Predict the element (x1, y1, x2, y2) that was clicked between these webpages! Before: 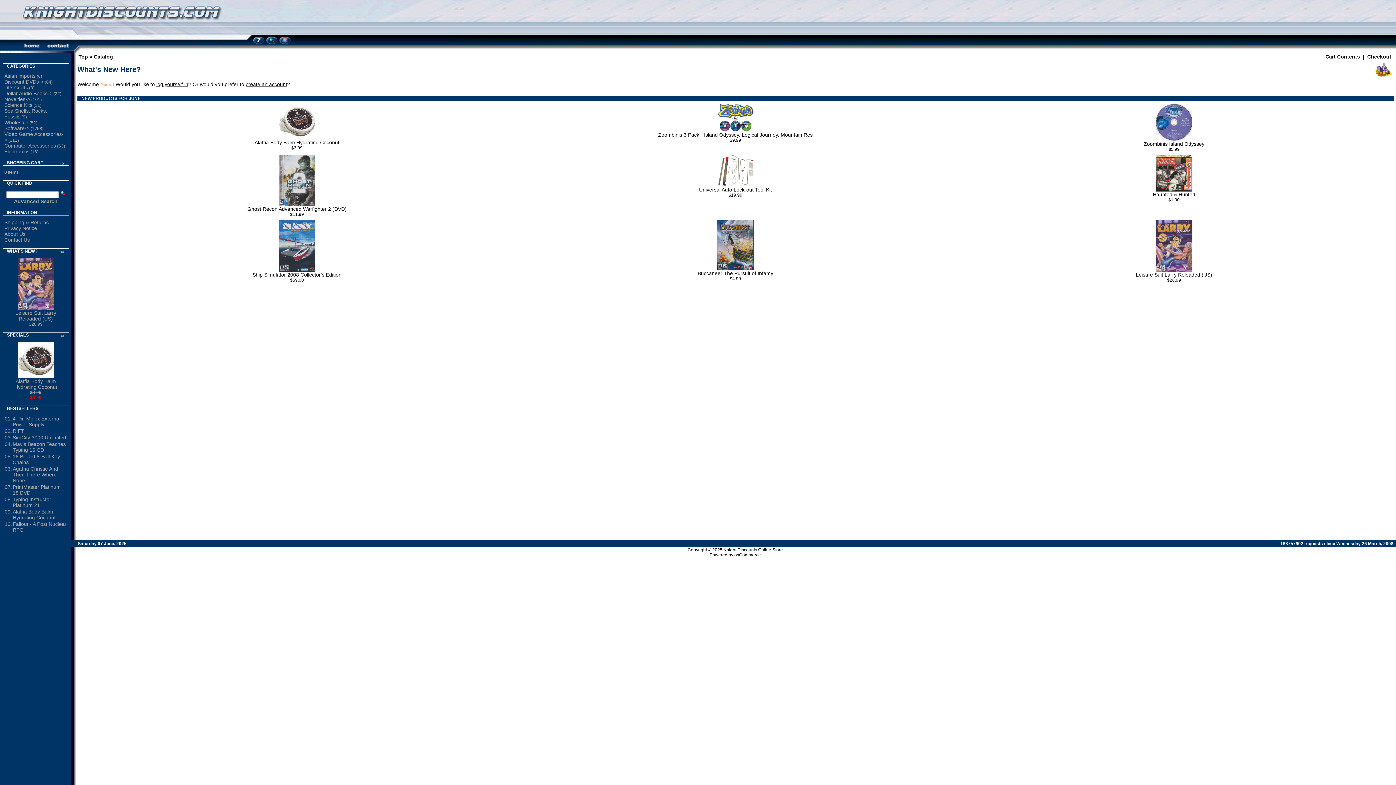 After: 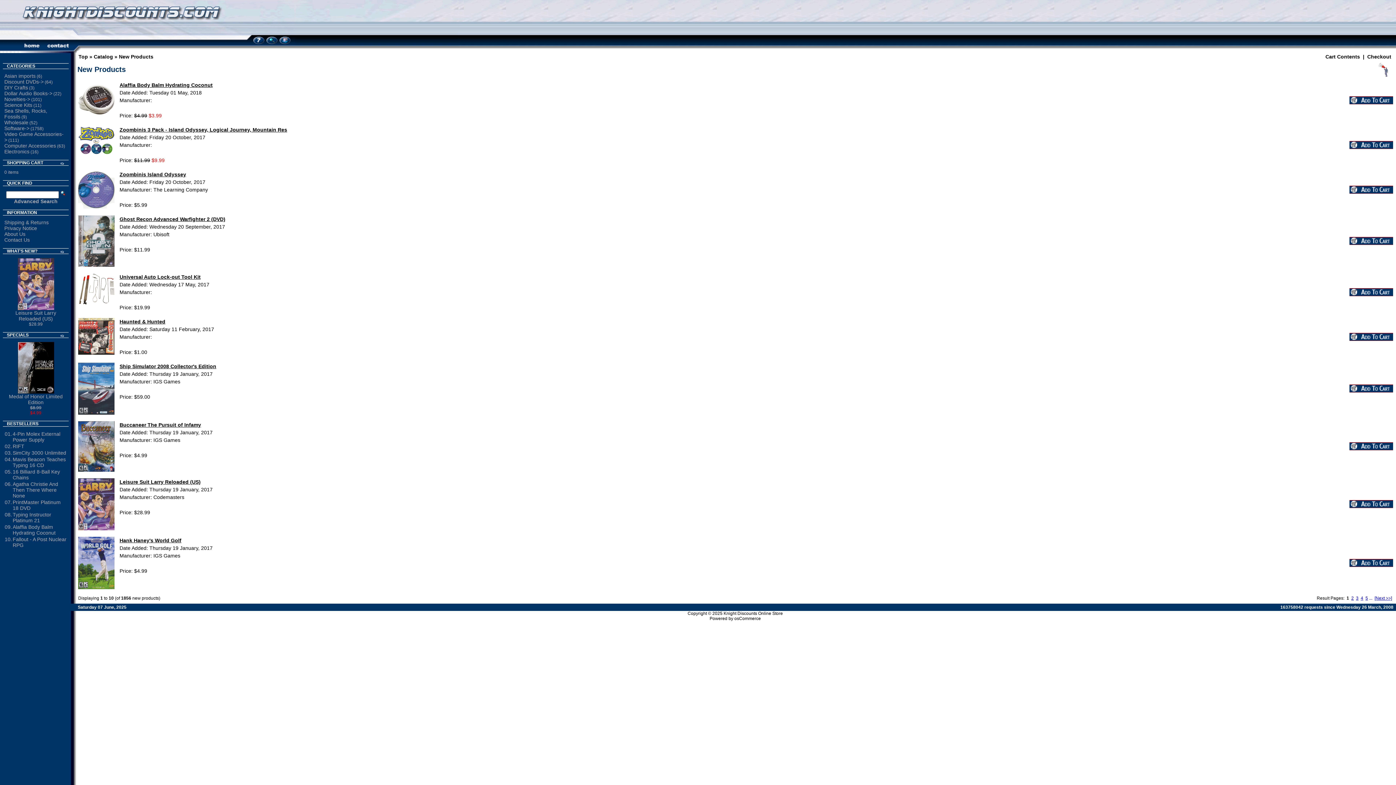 Action: bbox: (60, 249, 64, 254)